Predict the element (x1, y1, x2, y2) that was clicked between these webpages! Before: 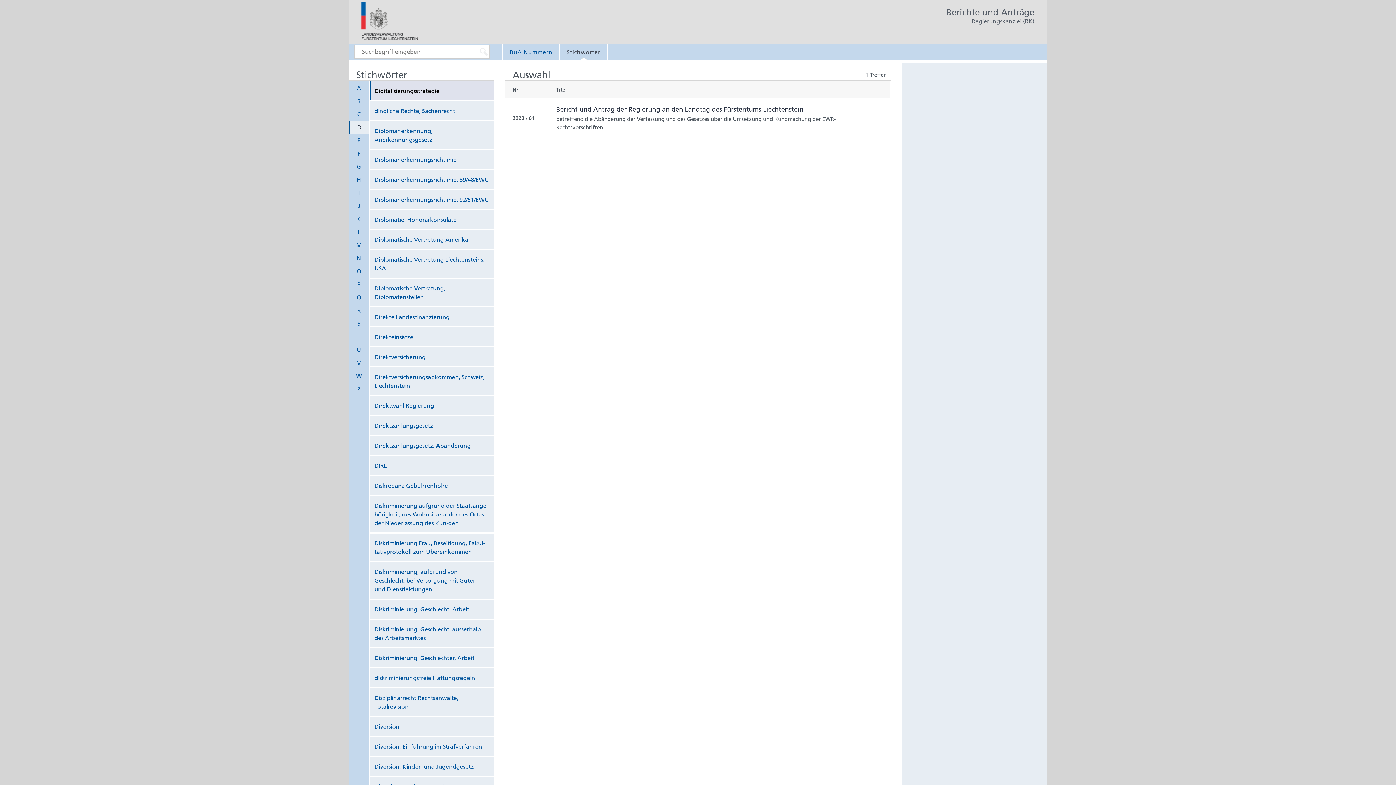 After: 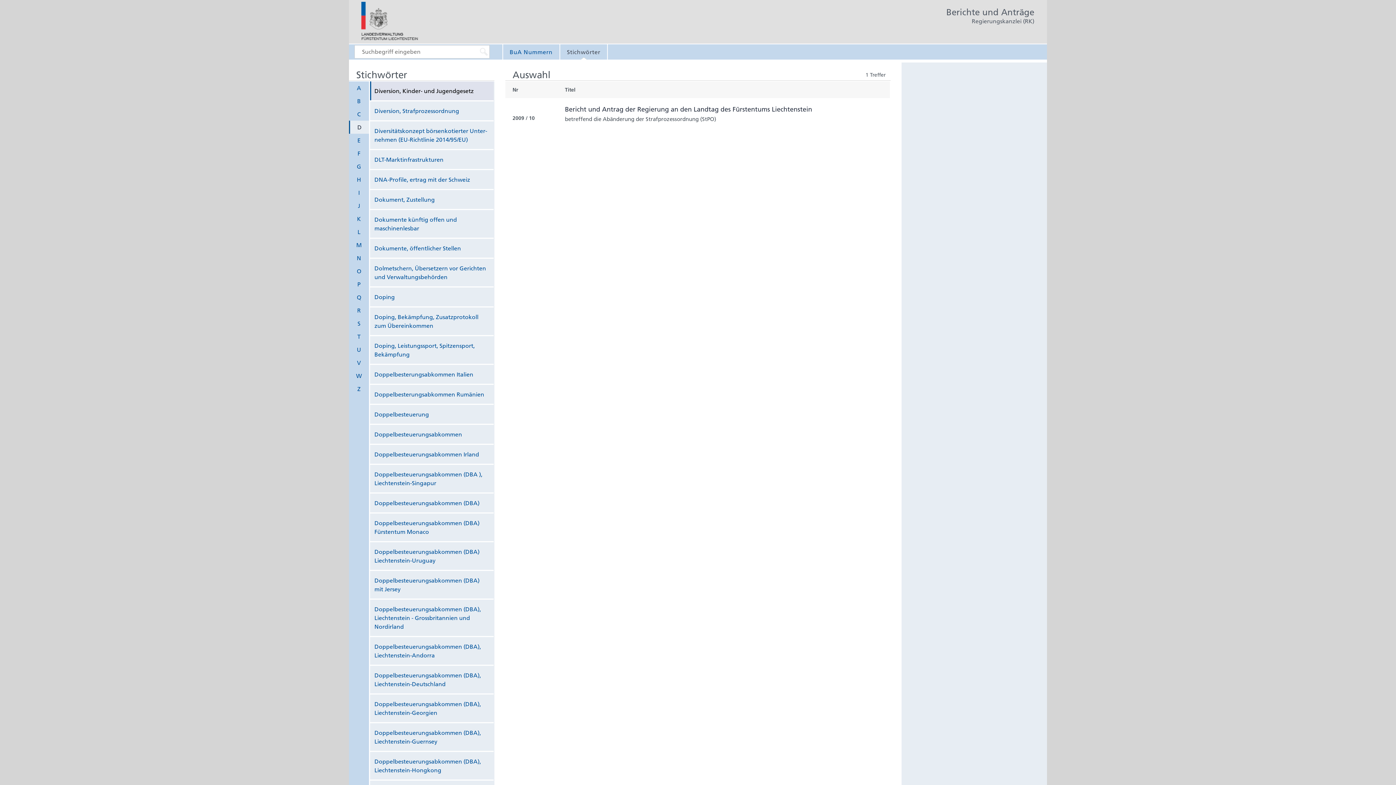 Action: bbox: (374, 763, 473, 770) label: Diver­sion, Kinder- und Jugendgesetz